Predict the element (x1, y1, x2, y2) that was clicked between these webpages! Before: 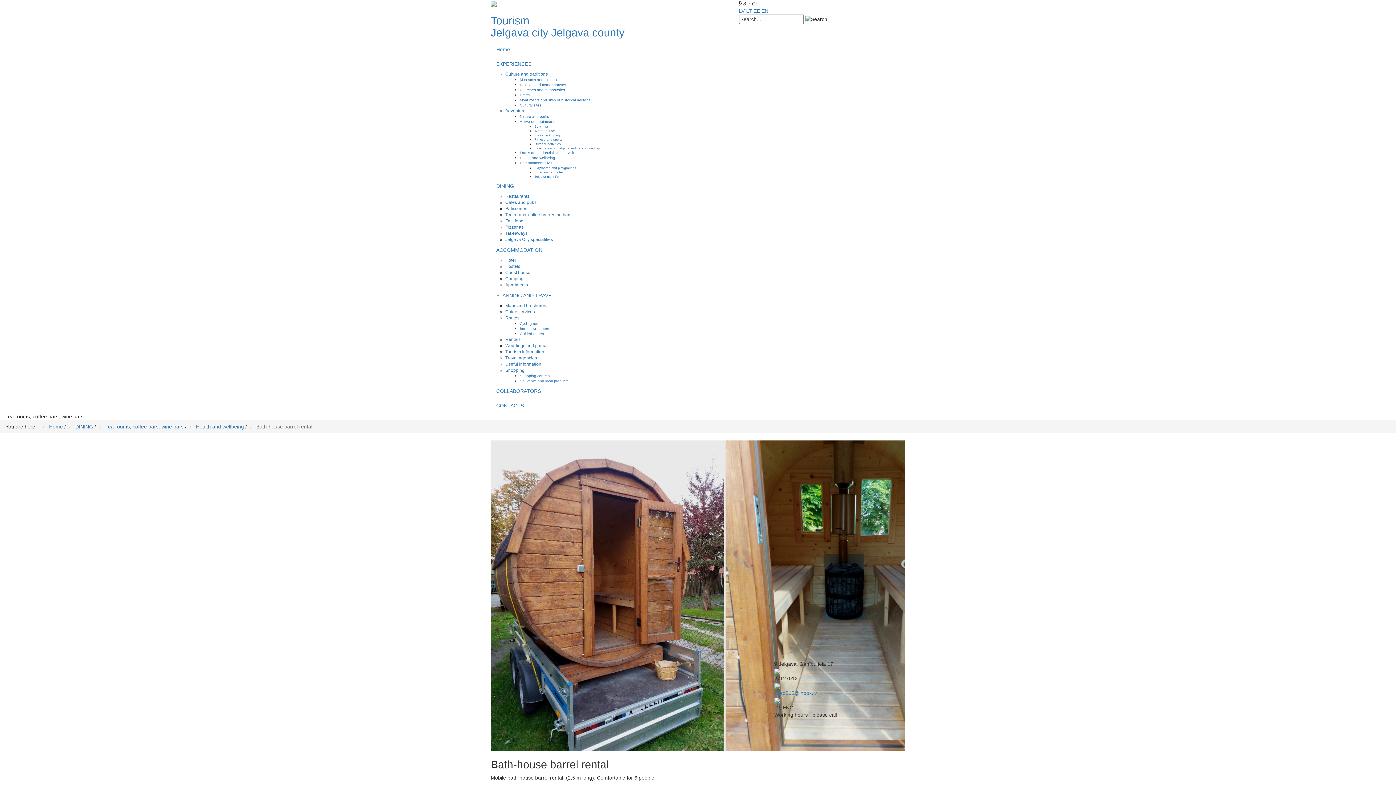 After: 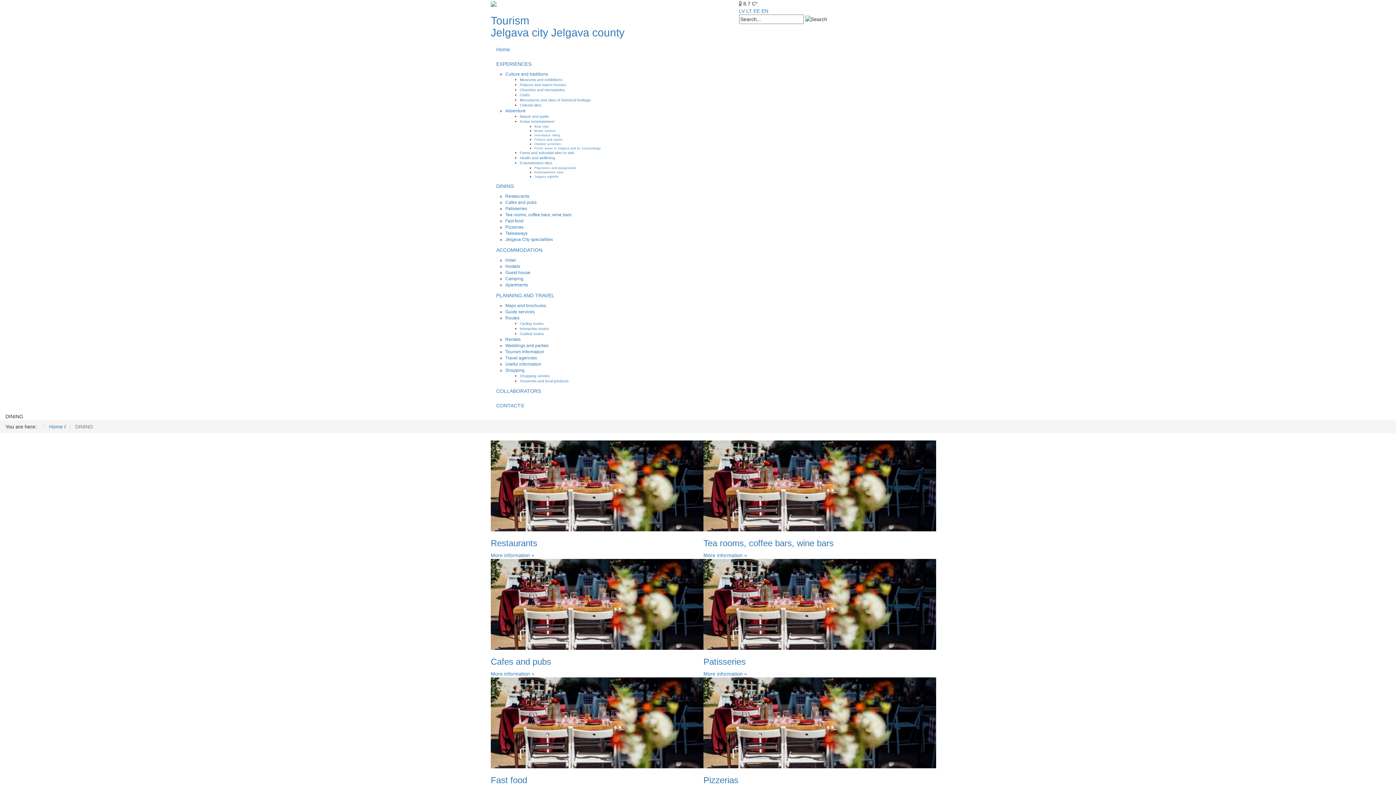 Action: label: DINING bbox: (490, 178, 905, 193)